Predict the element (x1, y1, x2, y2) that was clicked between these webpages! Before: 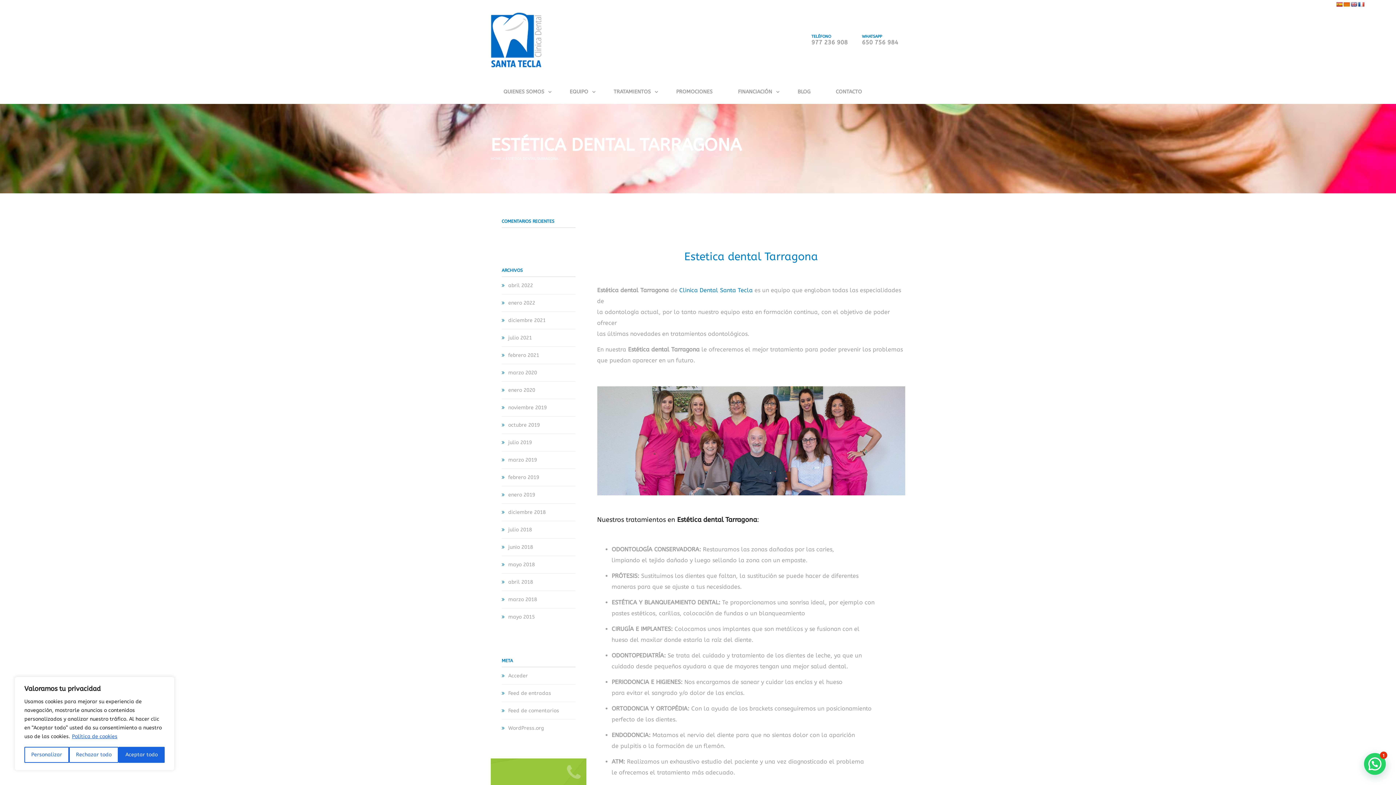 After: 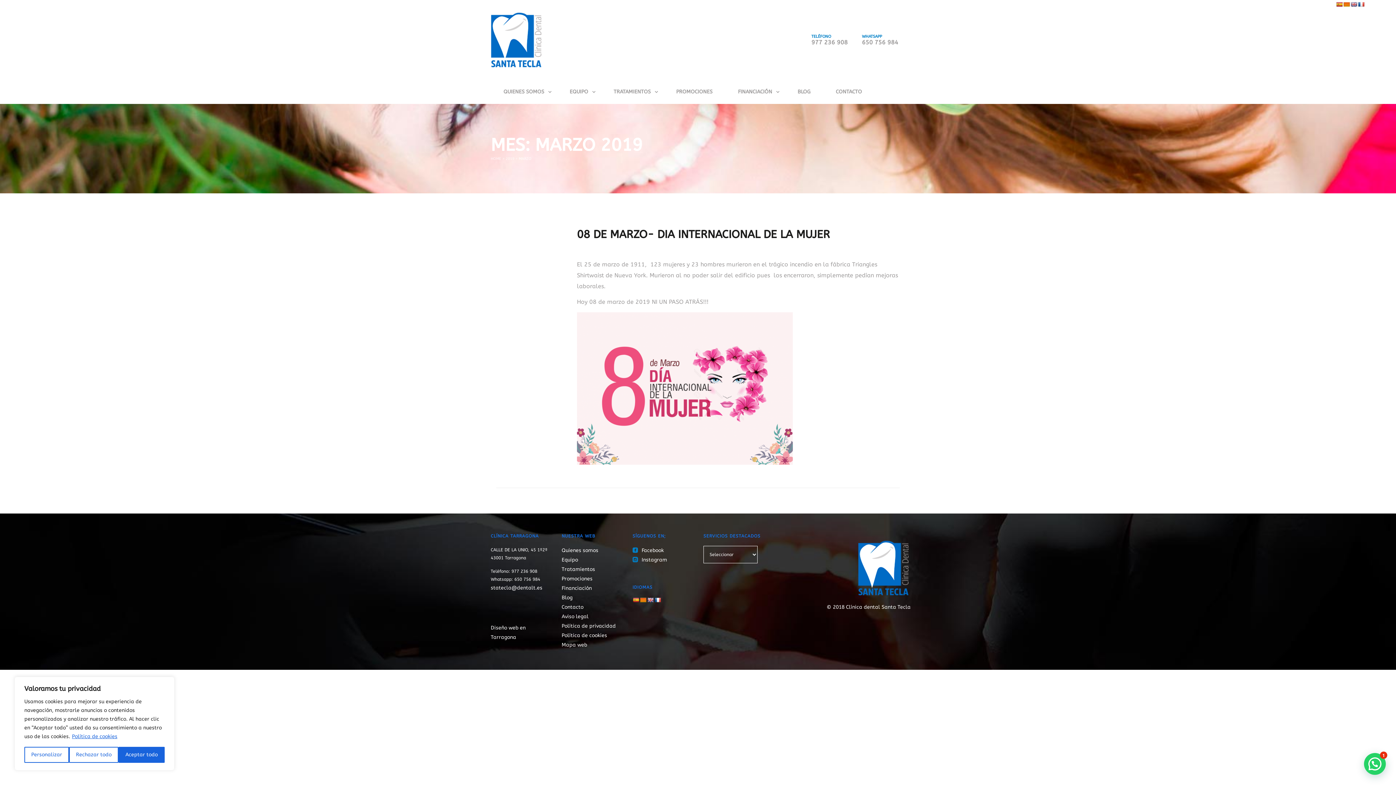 Action: bbox: (508, 457, 537, 463) label: marzo 2019